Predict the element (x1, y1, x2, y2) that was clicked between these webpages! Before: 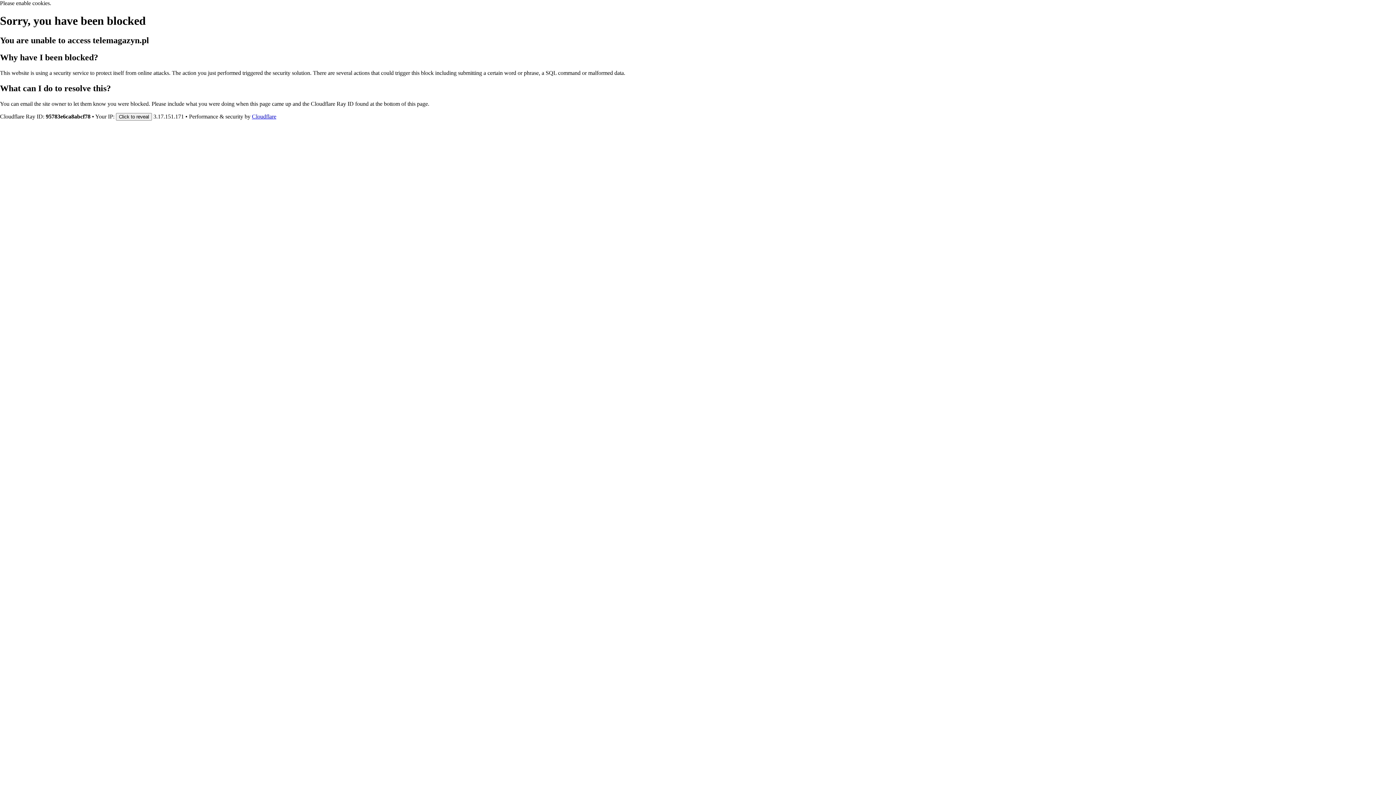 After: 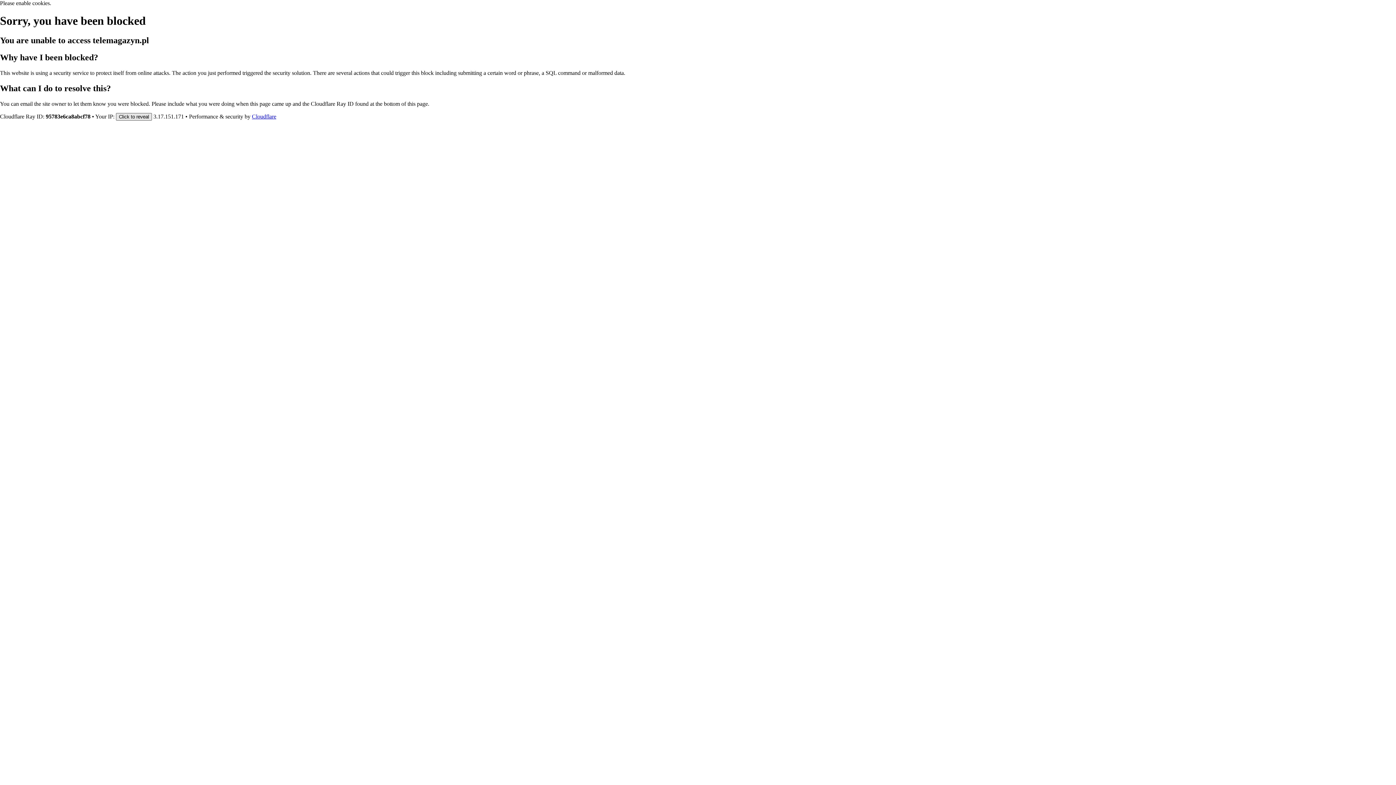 Action: label: Click to reveal bbox: (116, 112, 152, 120)